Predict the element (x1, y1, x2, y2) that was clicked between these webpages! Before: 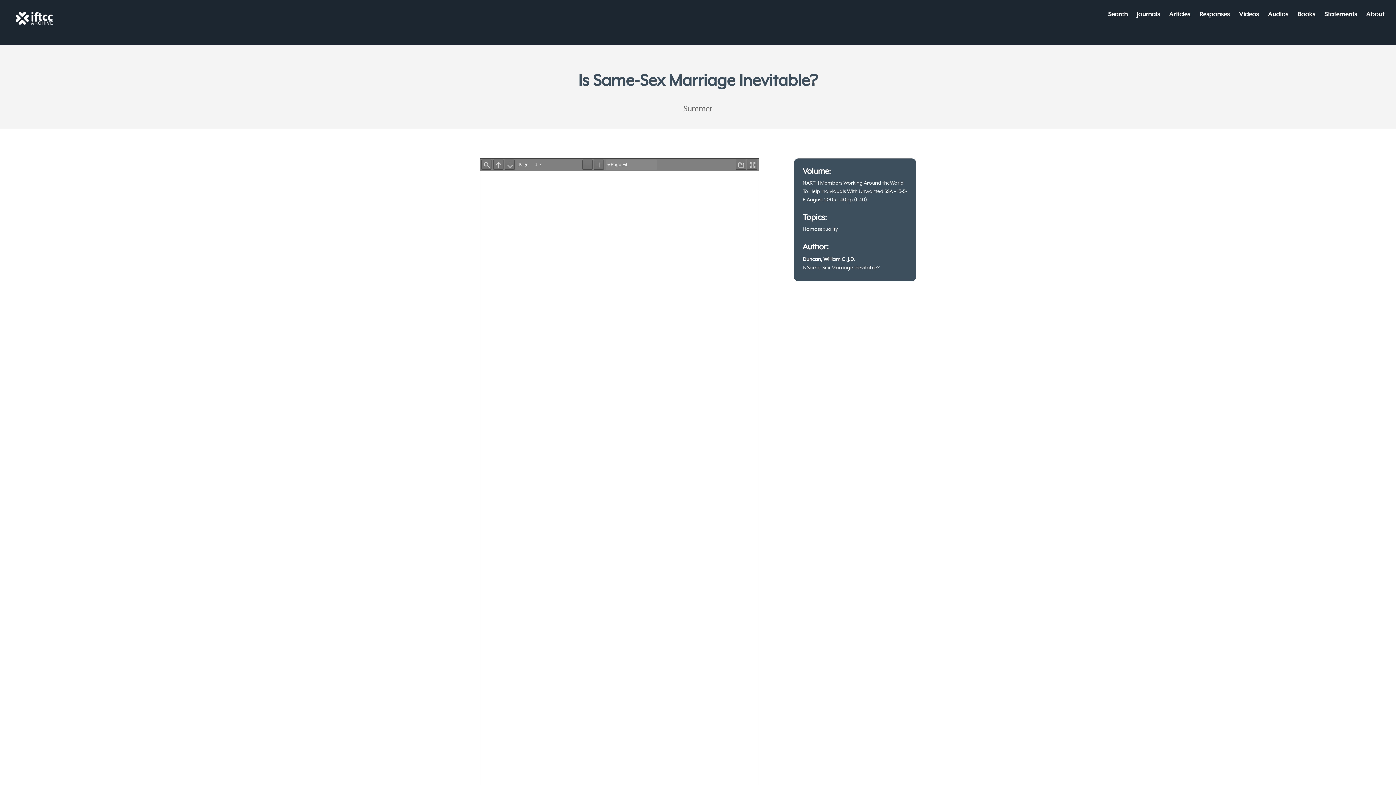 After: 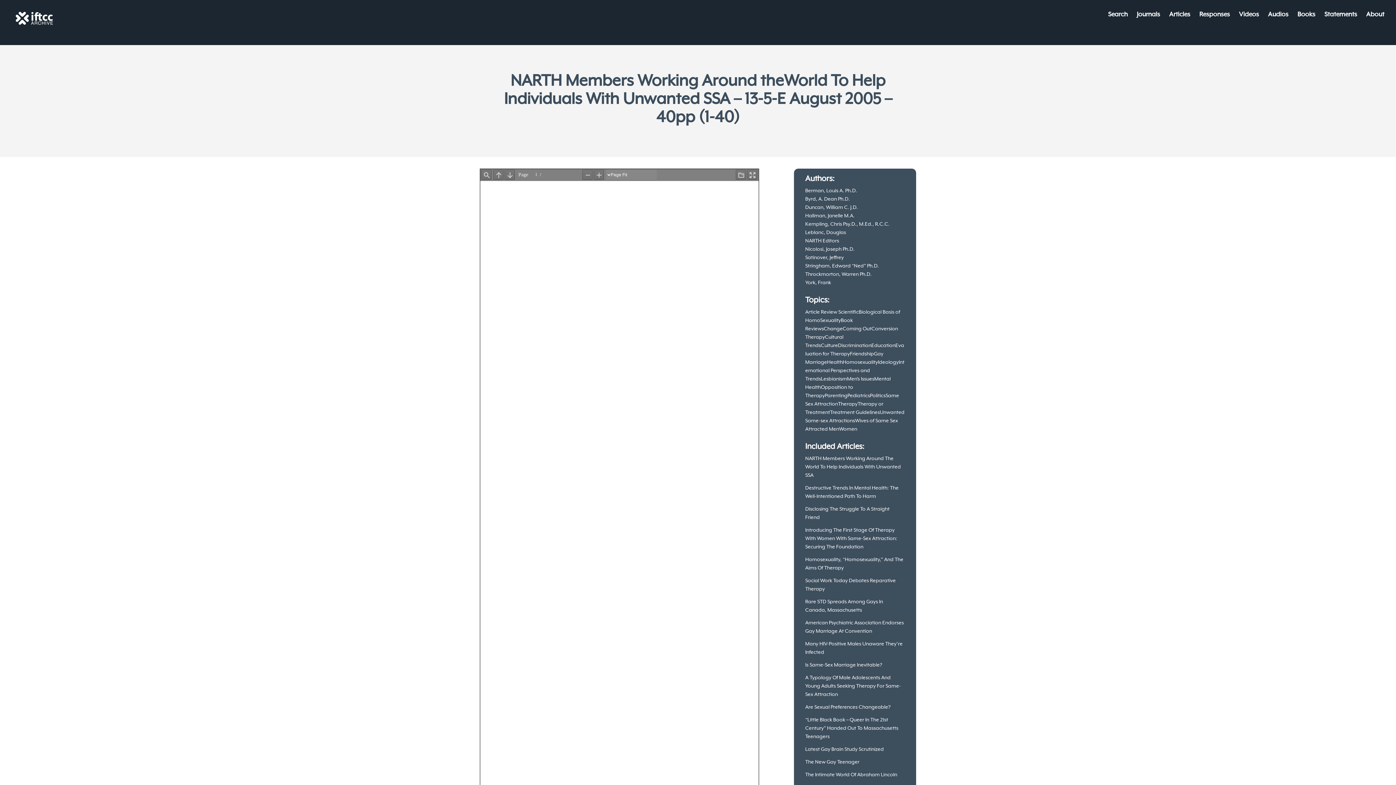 Action: label: NARTH Members Working Around theWorld To Help Individuals With Unwanted SSA – 13-5-E August 2005 – 40pp (1-40) bbox: (802, 180, 907, 202)